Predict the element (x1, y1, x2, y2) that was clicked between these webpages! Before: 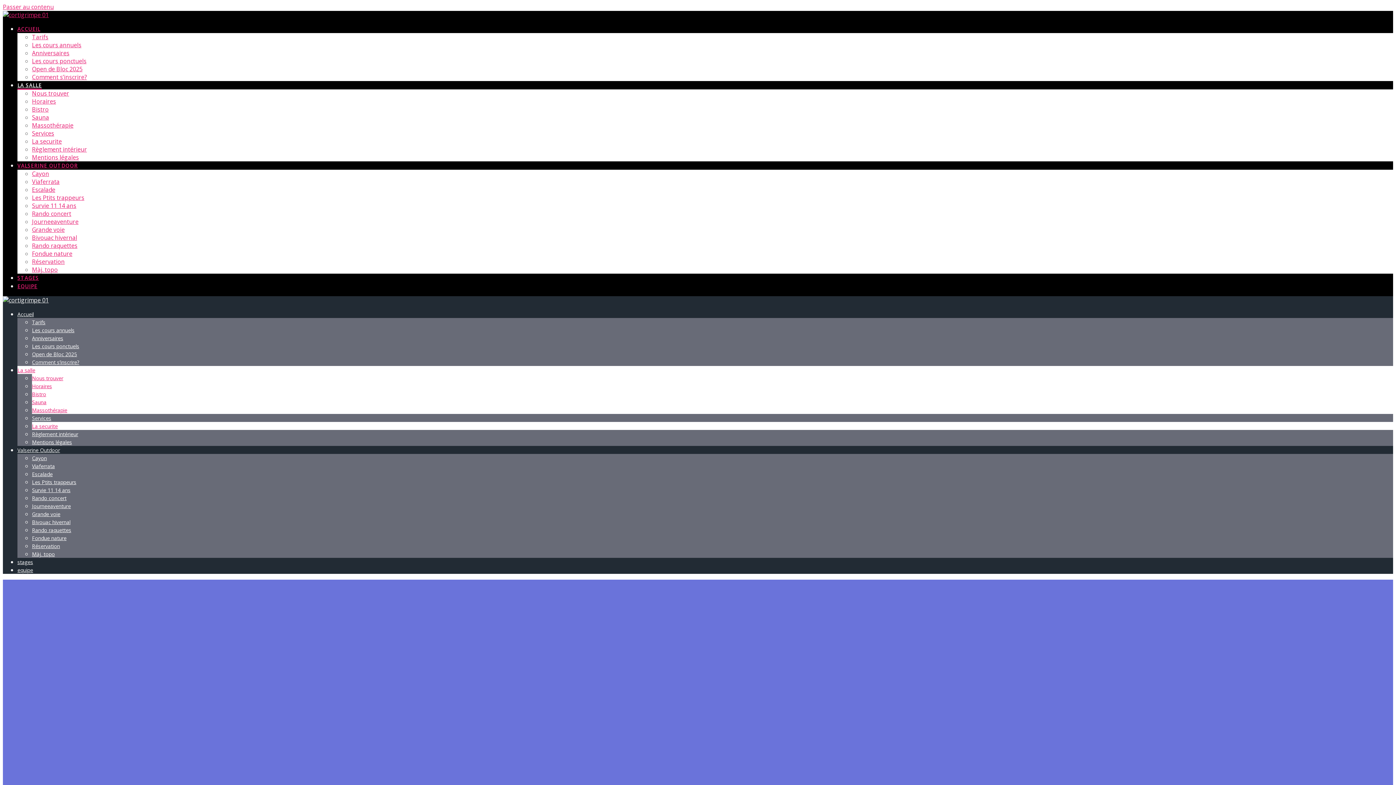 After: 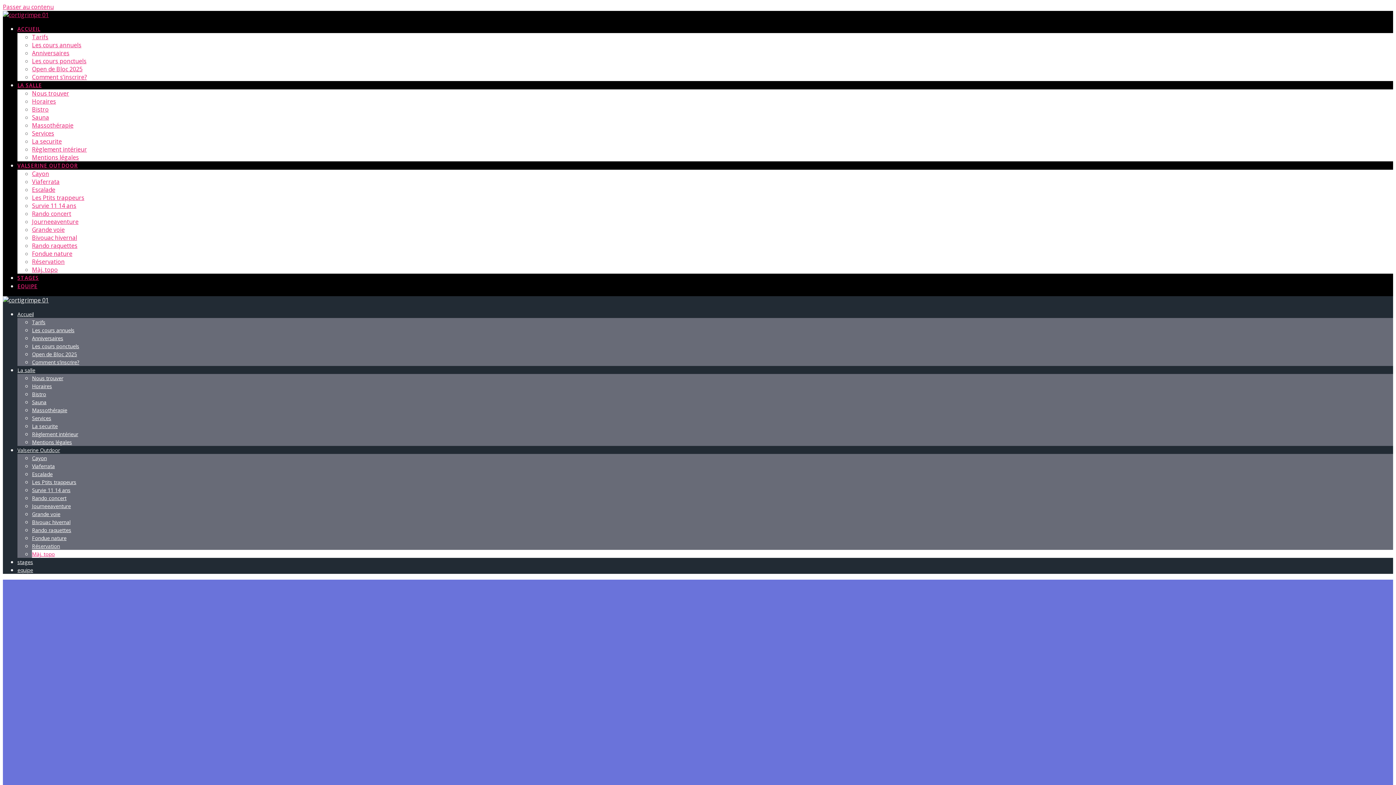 Action: label: Màj. topo bbox: (32, 265, 57, 273)